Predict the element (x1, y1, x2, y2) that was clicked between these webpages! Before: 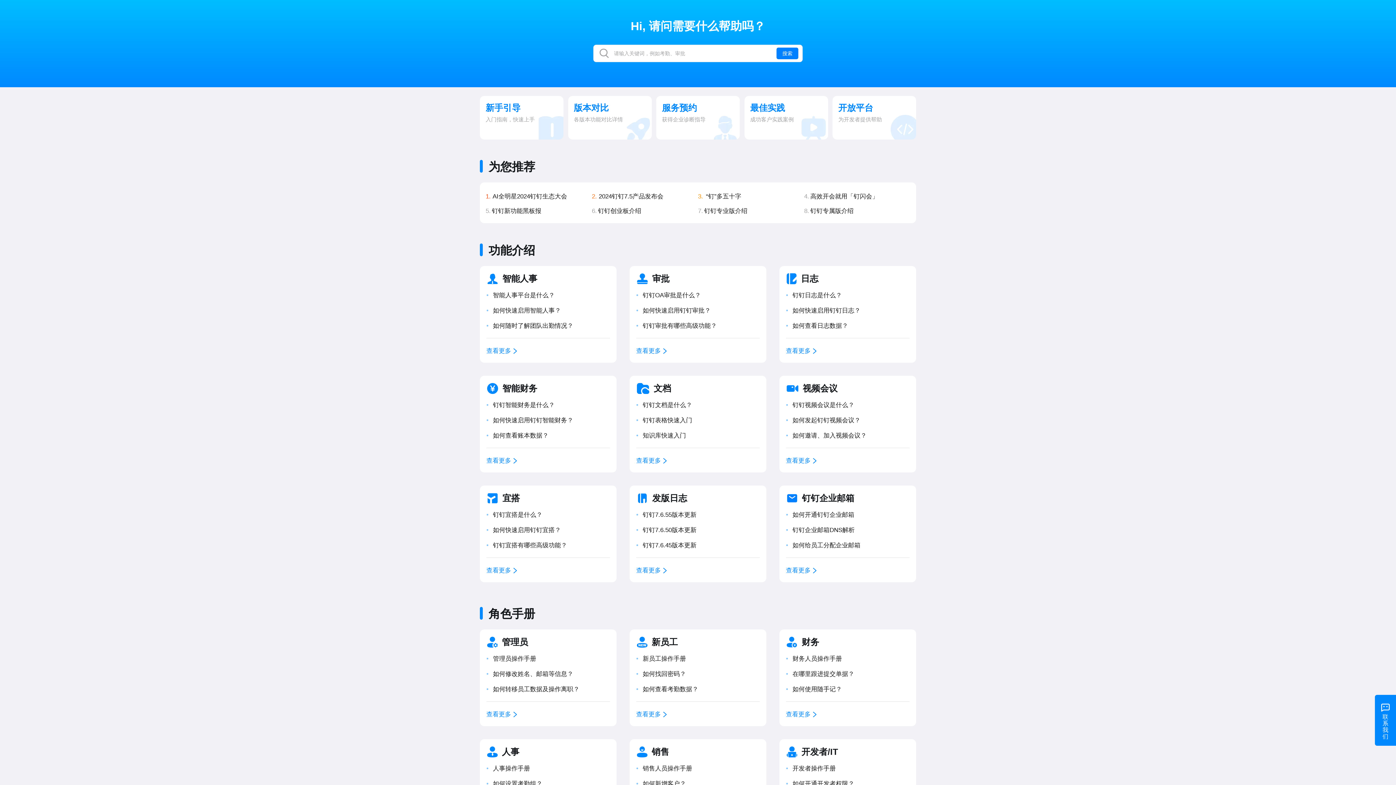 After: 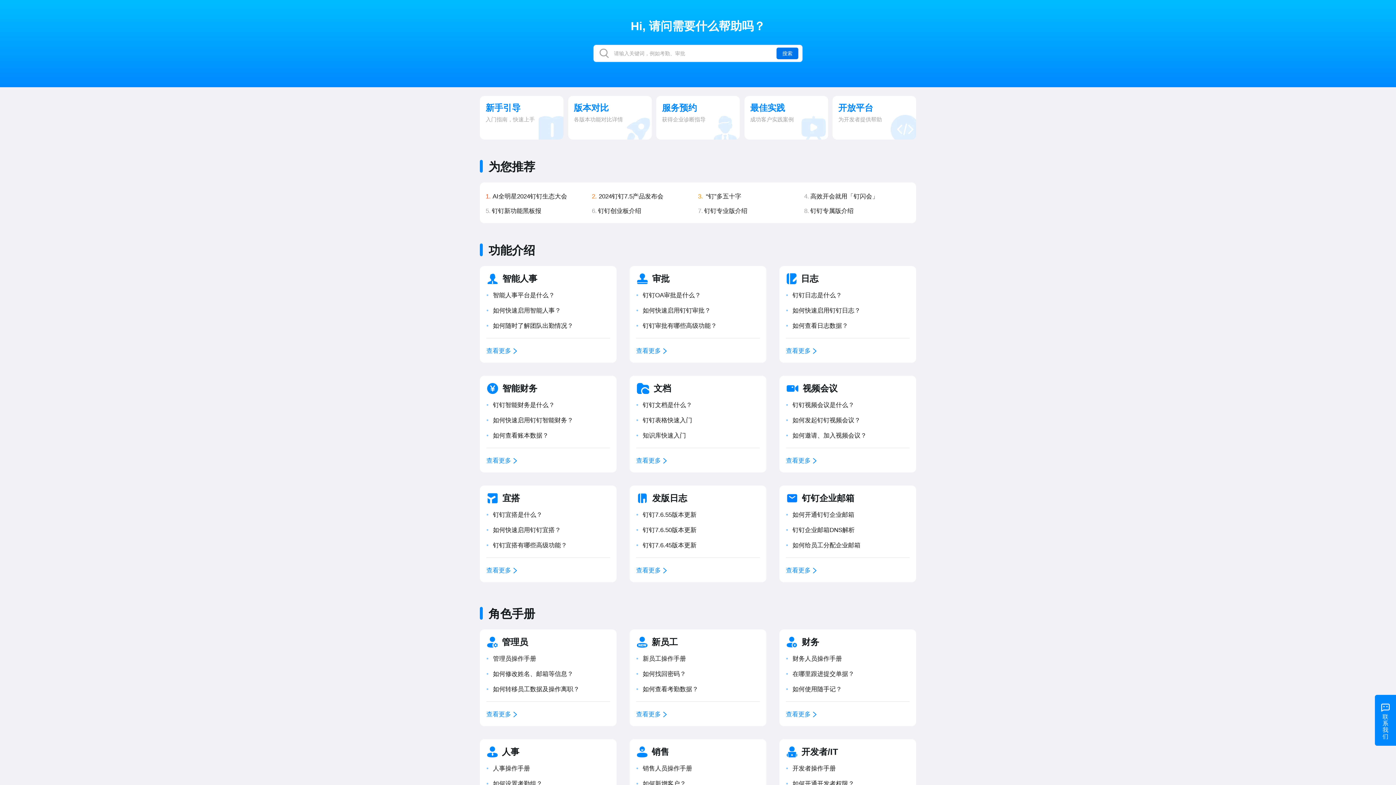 Action: bbox: (776, 47, 798, 59) label: 搜索